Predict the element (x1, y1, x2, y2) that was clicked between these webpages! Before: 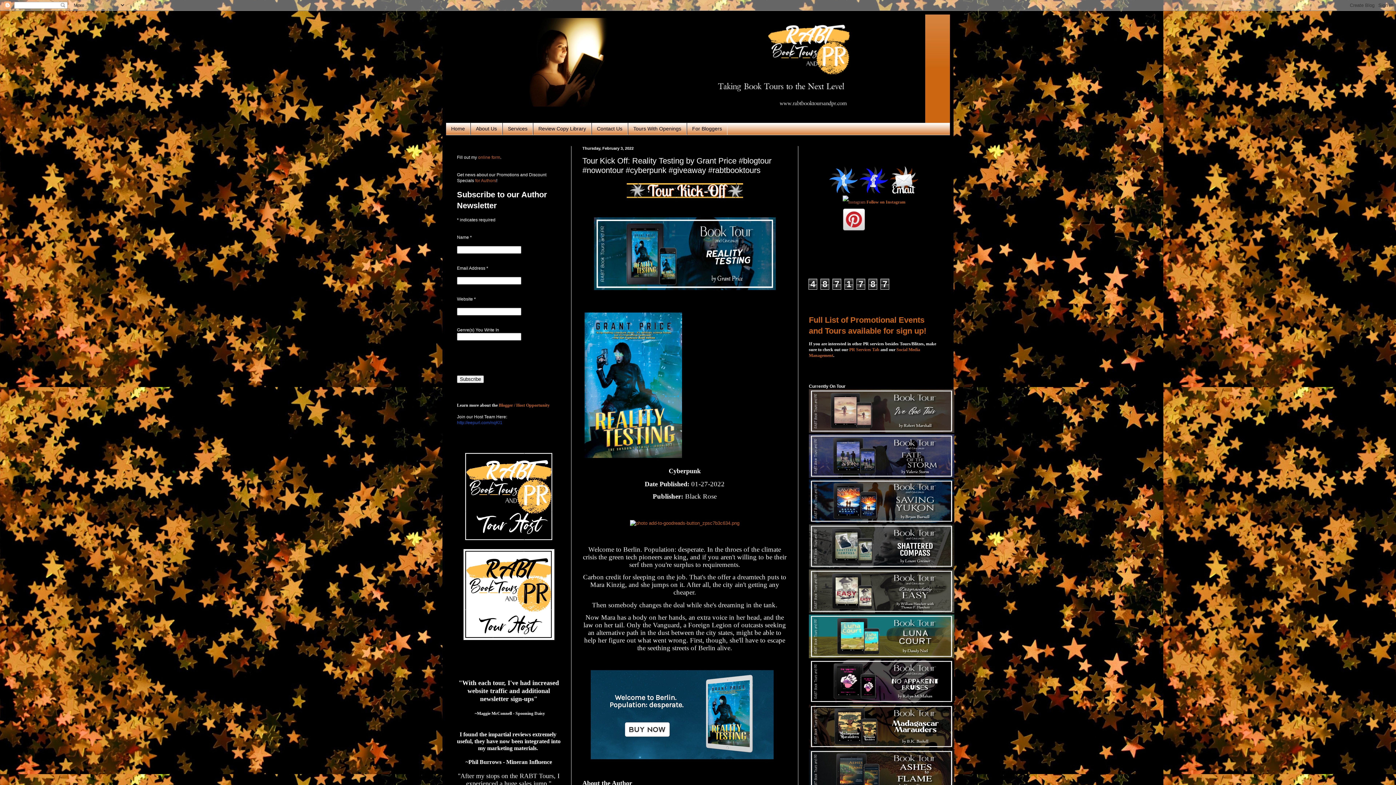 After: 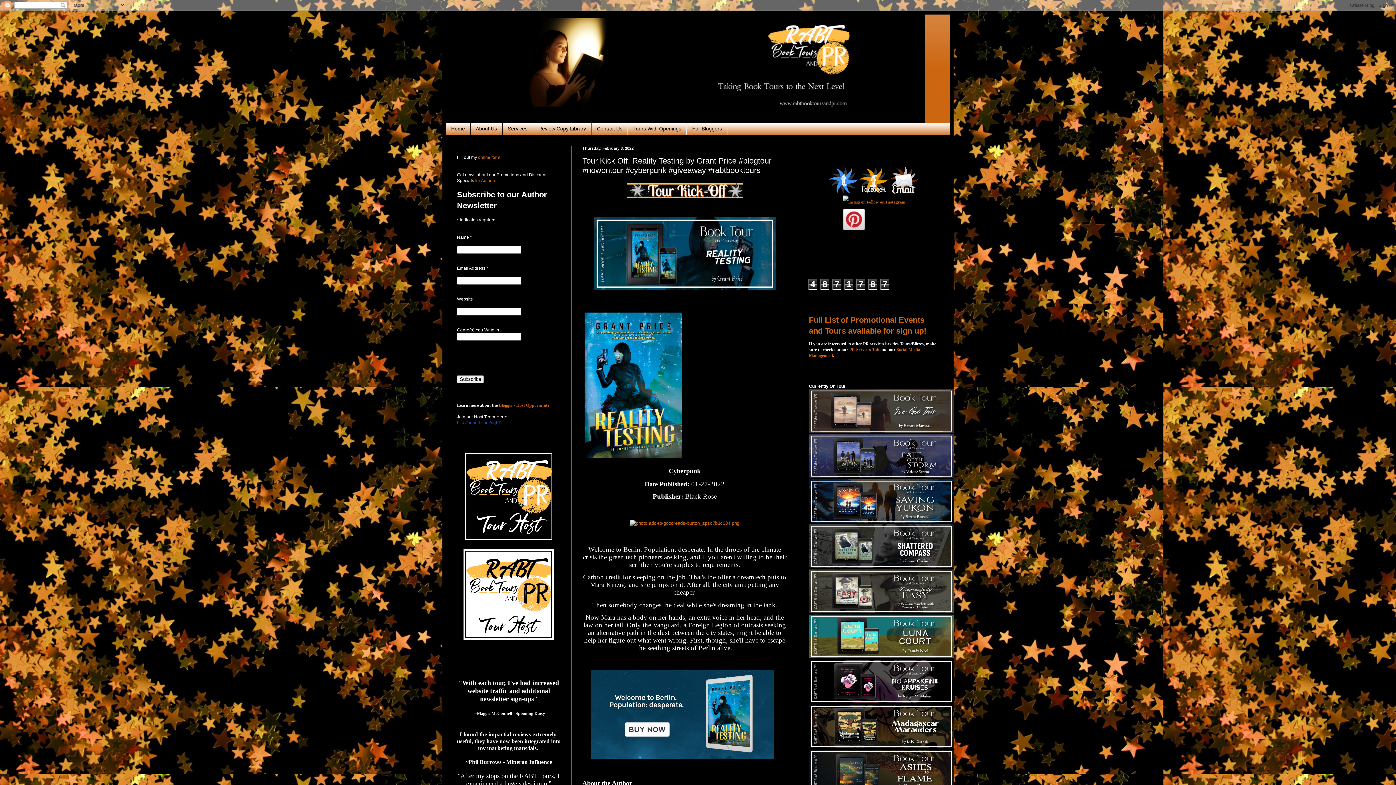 Action: bbox: (859, 190, 888, 195)